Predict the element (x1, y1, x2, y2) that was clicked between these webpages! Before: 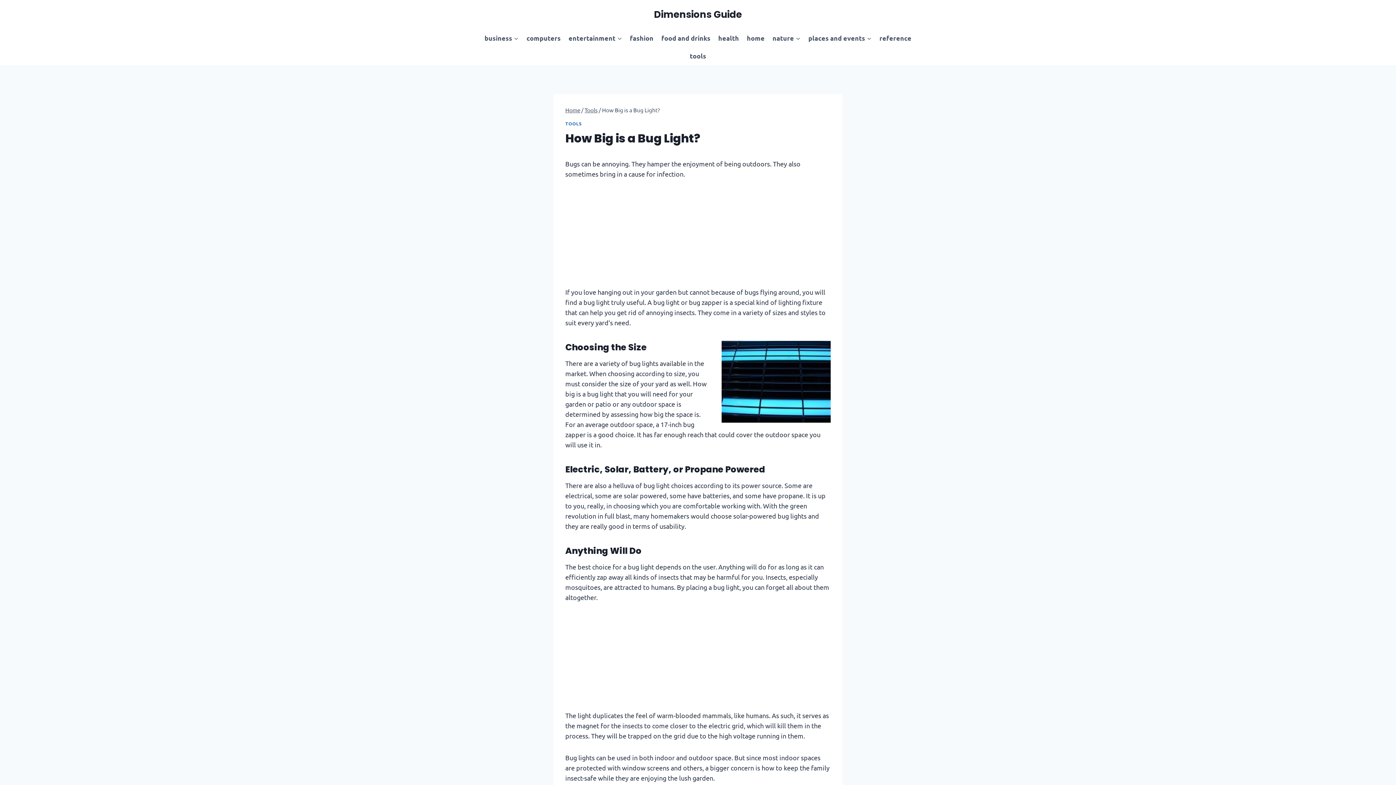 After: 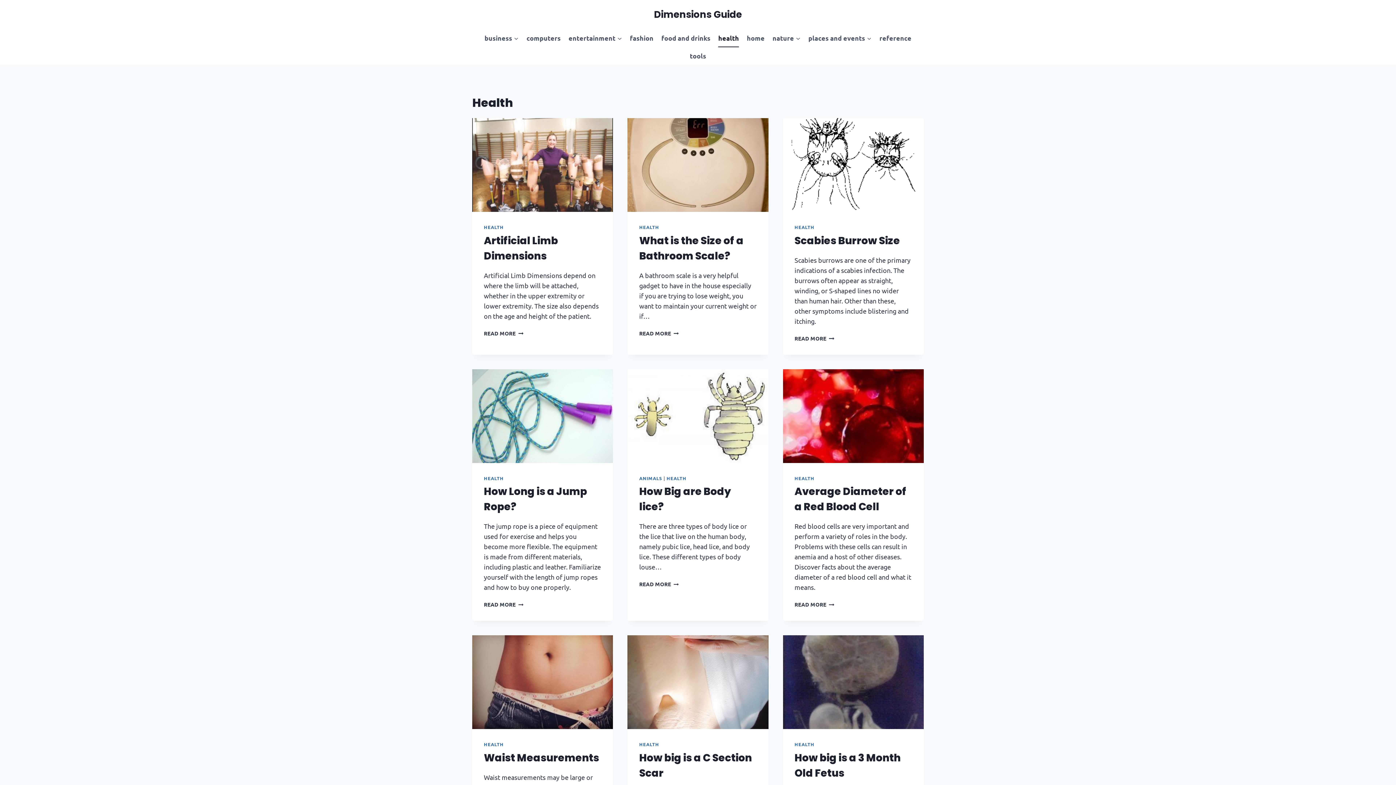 Action: label: health bbox: (714, 29, 743, 47)